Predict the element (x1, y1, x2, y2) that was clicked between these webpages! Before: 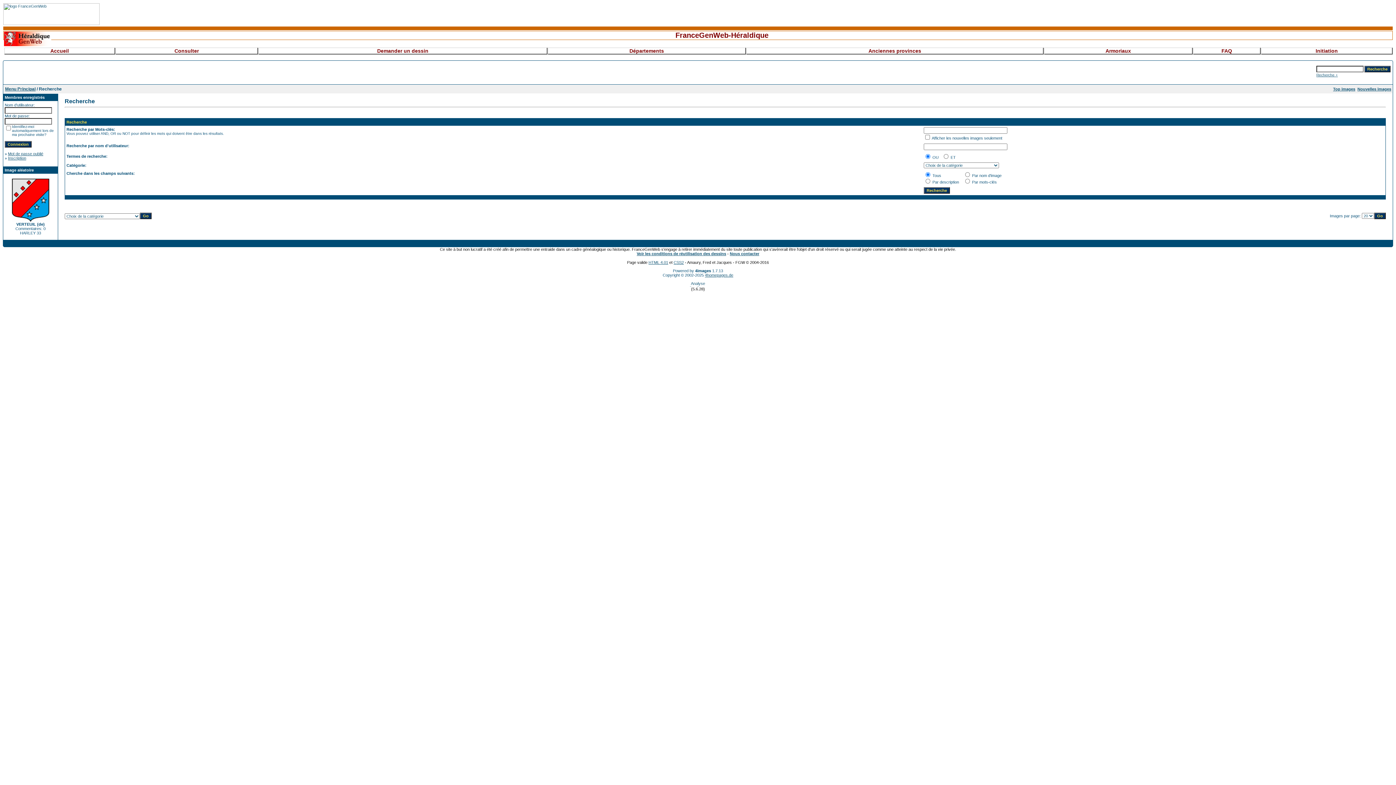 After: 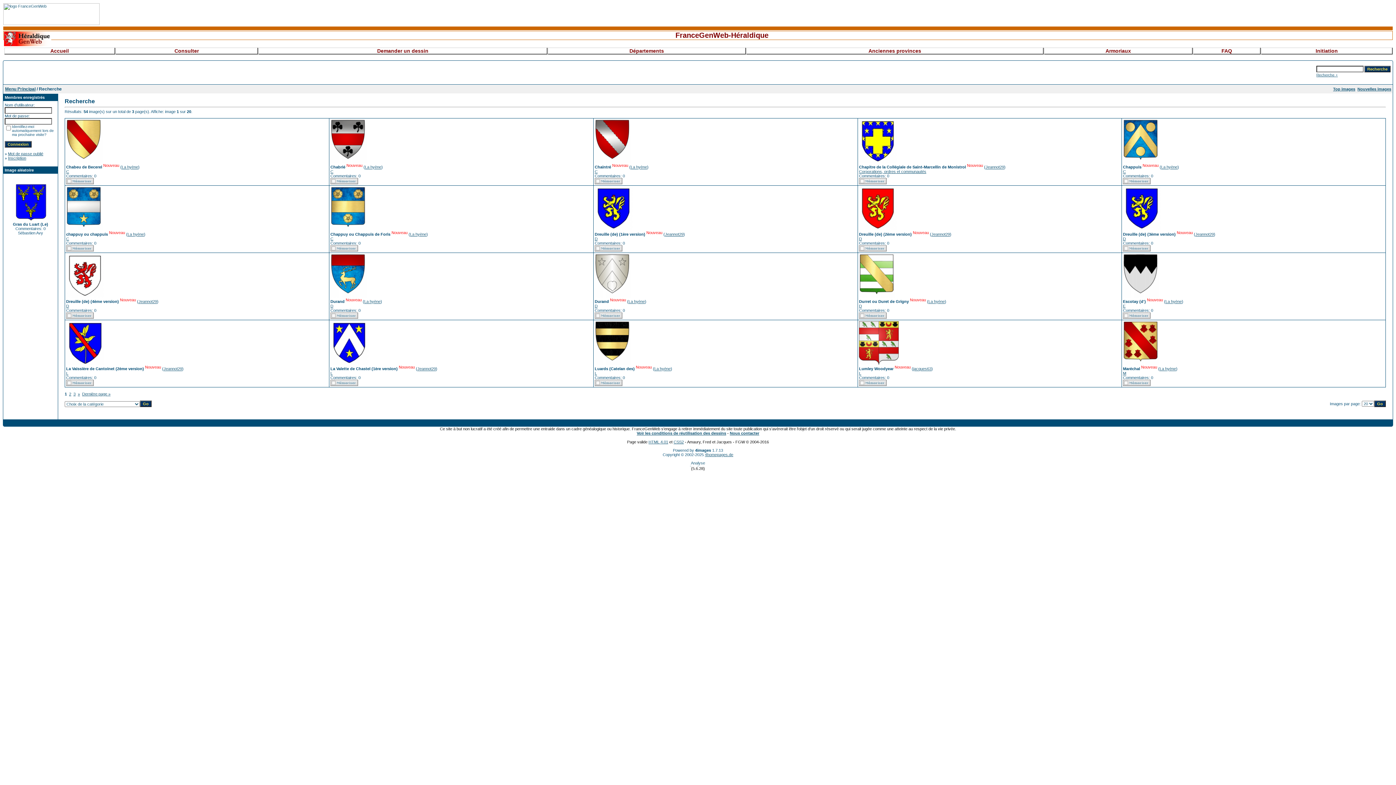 Action: bbox: (1357, 86, 1391, 91) label: Nouvelles images